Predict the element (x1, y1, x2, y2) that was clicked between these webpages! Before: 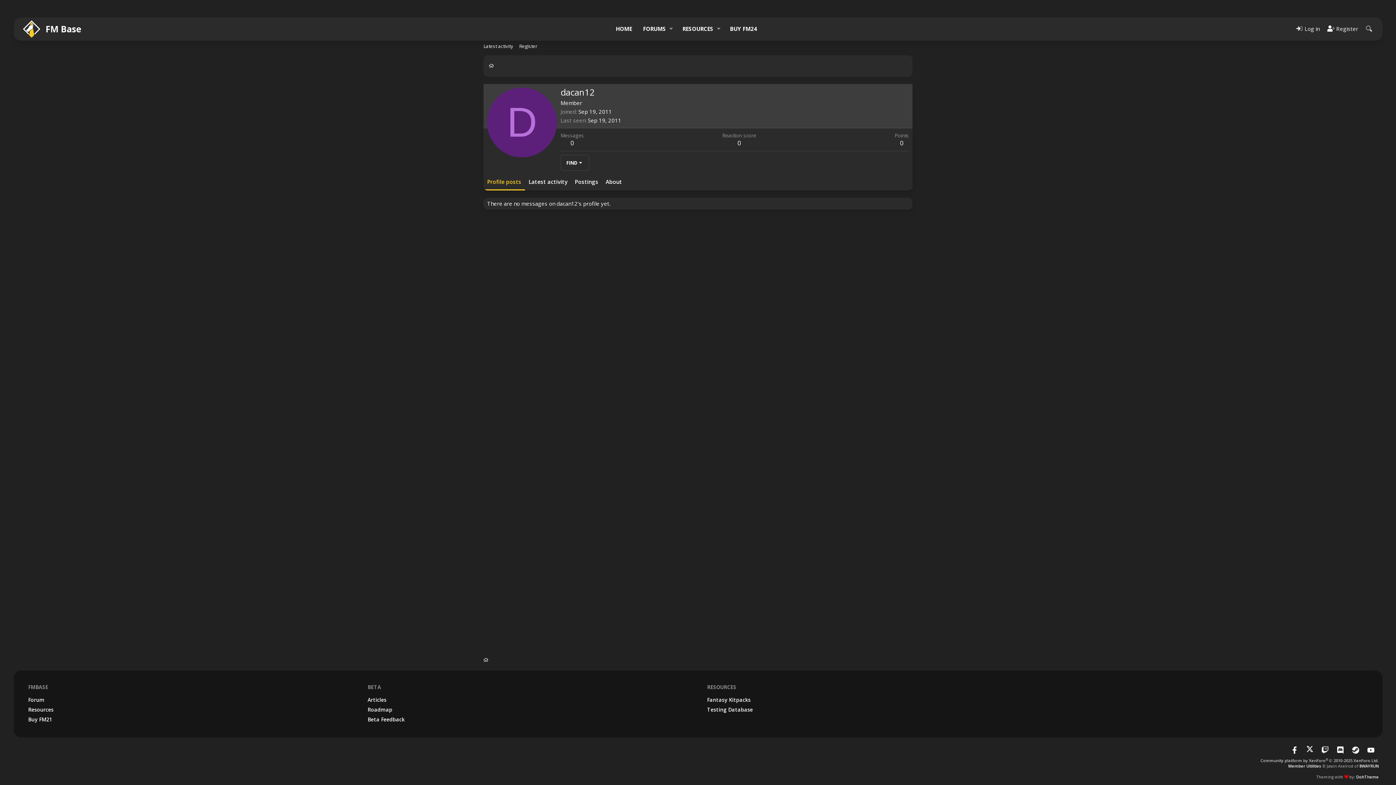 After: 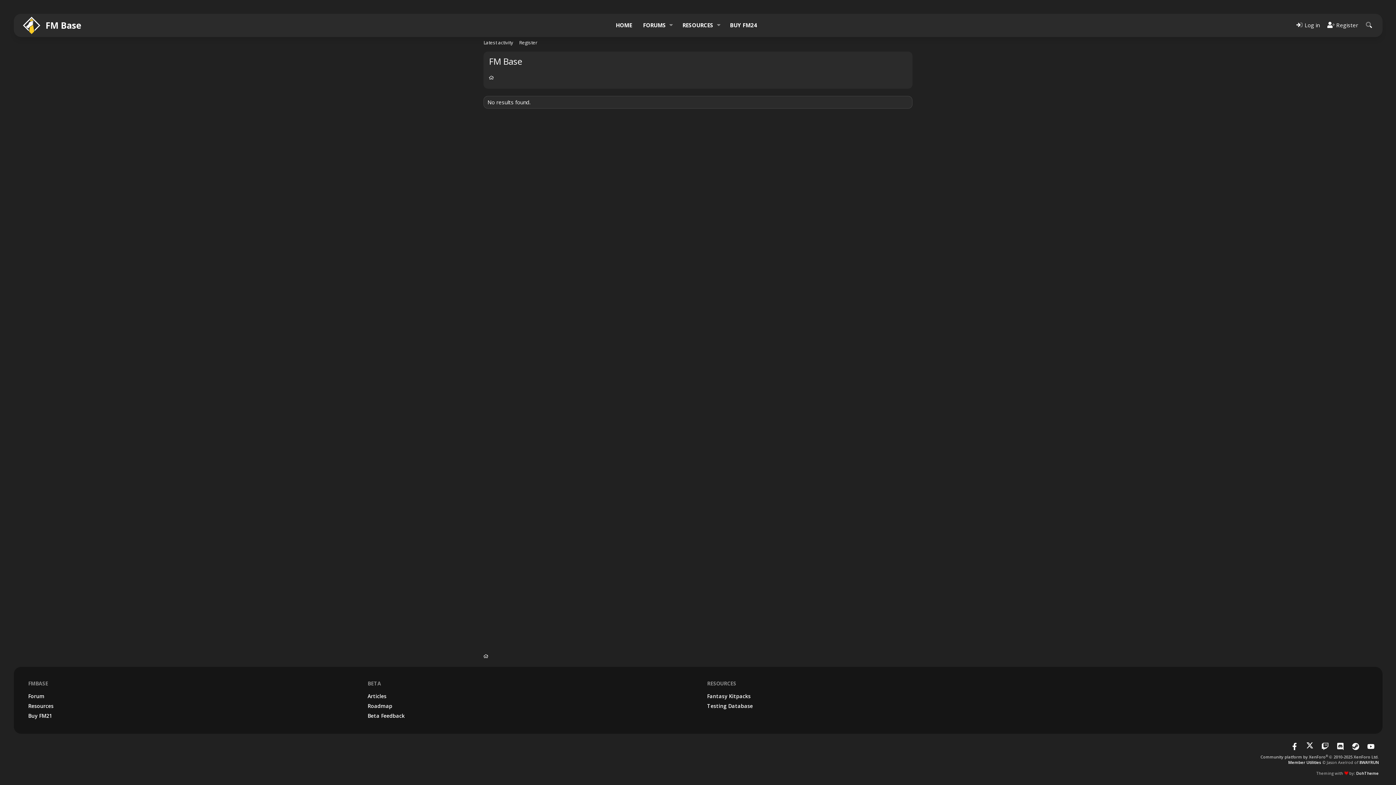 Action: label: 0 bbox: (570, 138, 574, 147)